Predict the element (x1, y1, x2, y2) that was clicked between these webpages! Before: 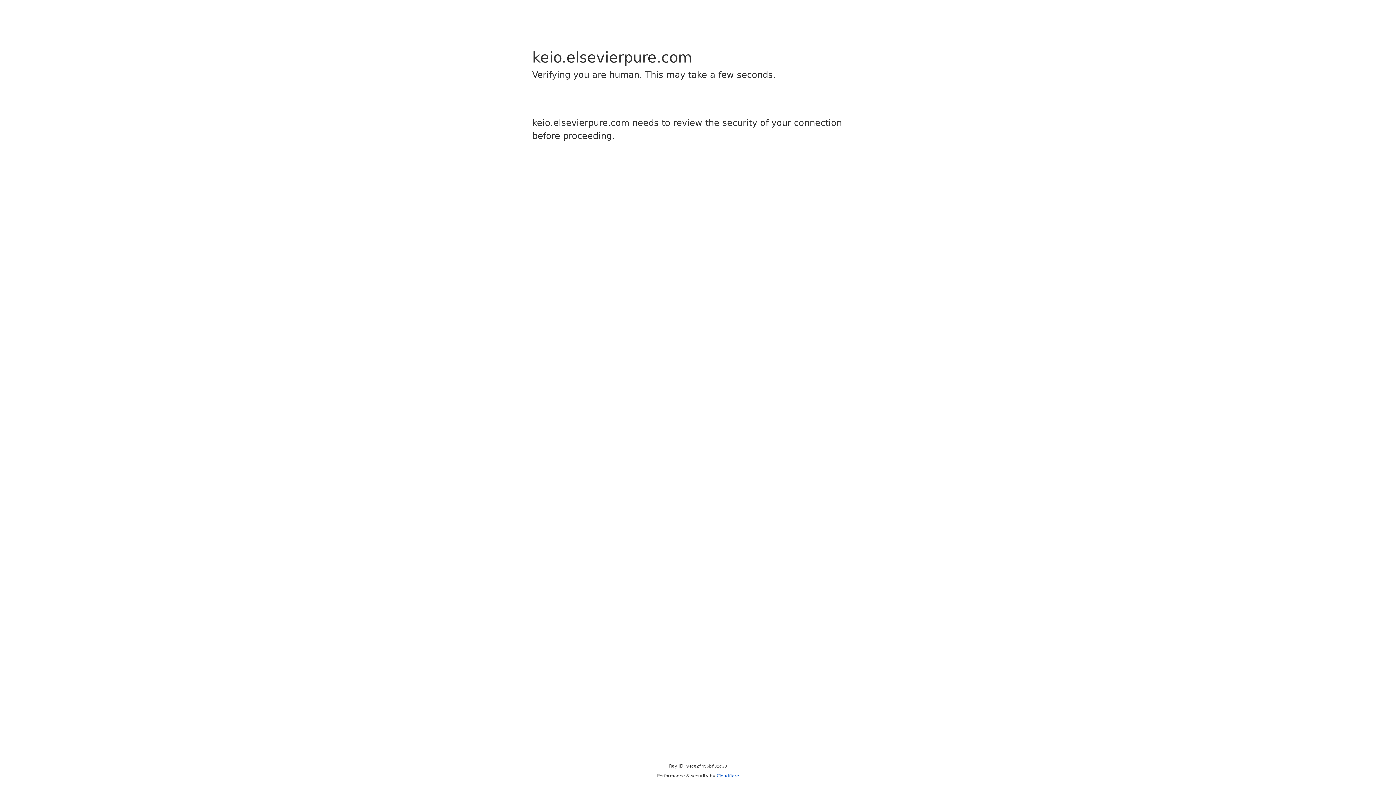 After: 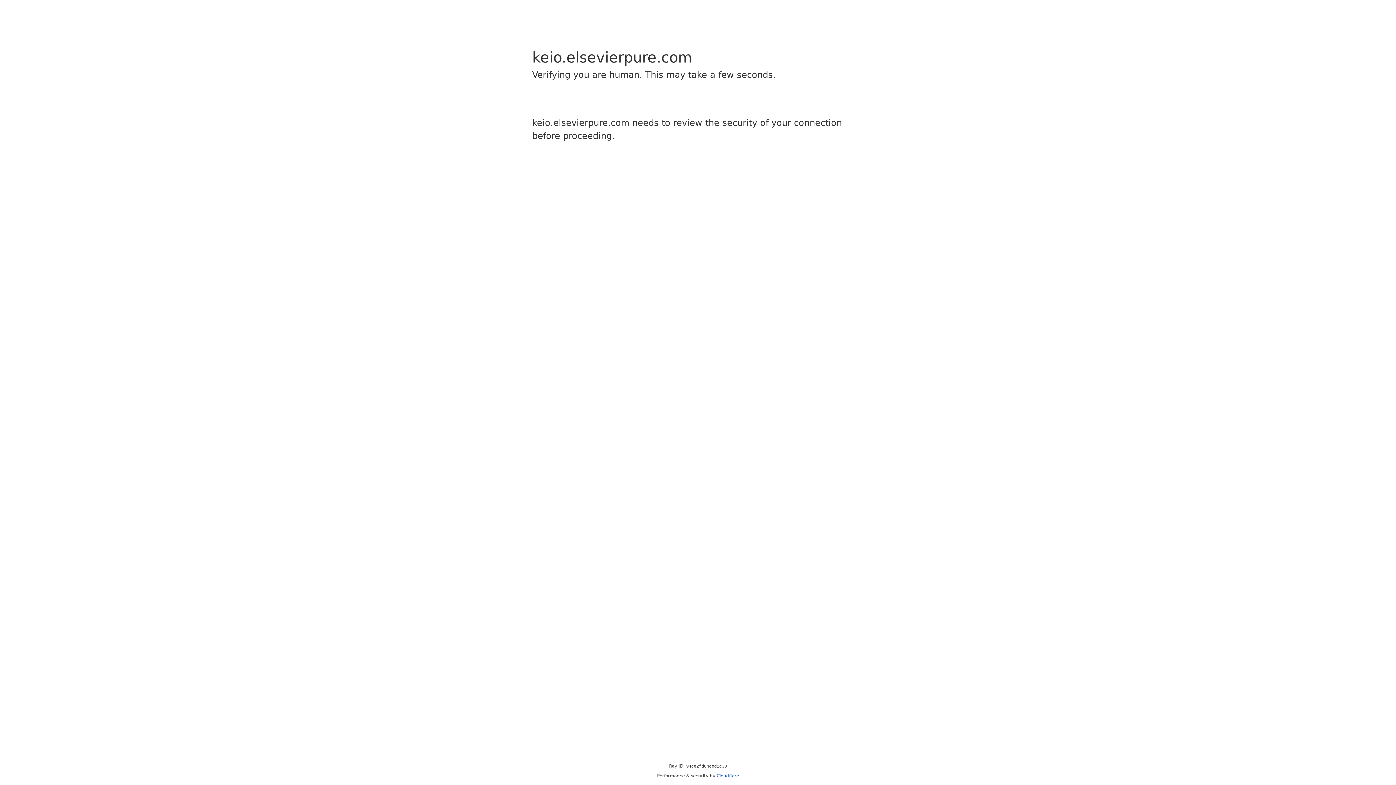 Action: bbox: (716, 773, 739, 778) label: Cloudflare